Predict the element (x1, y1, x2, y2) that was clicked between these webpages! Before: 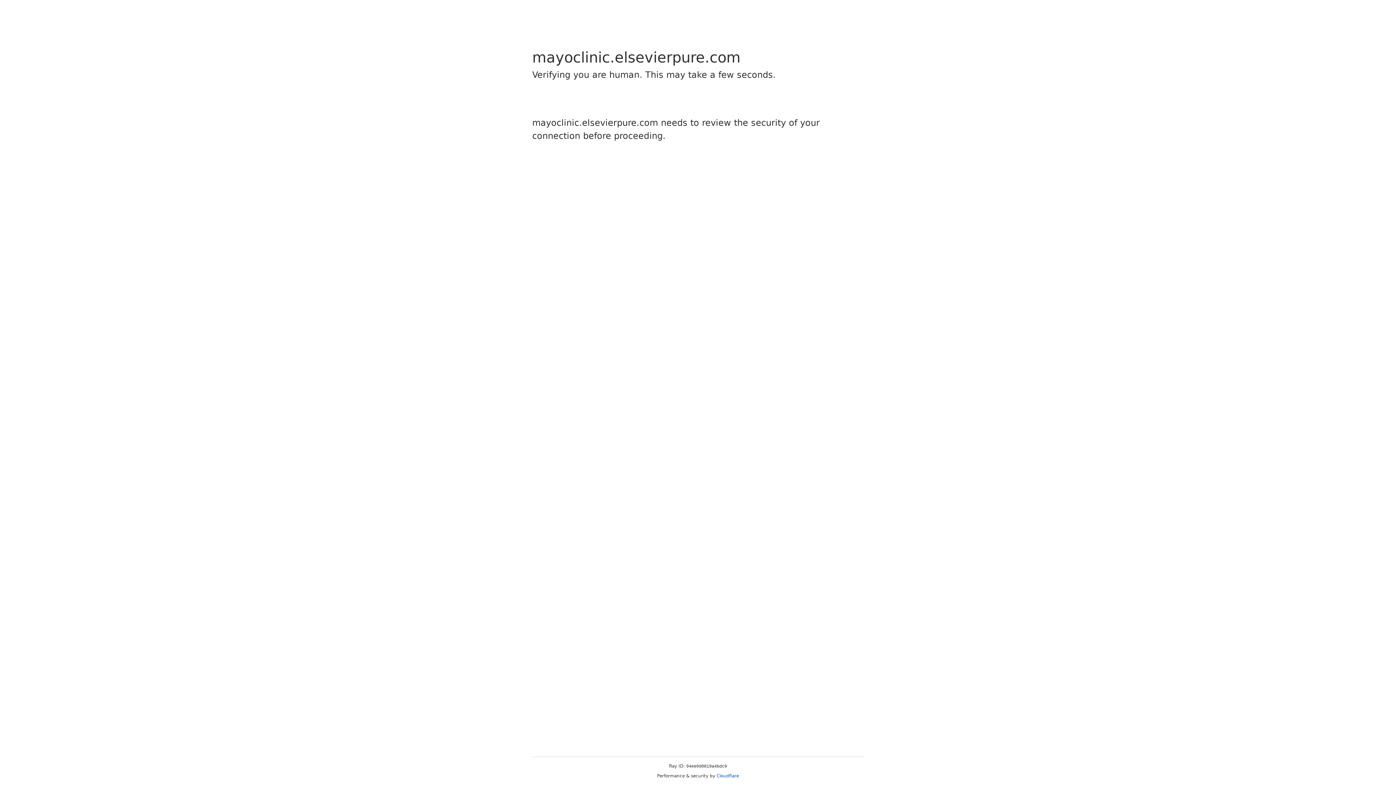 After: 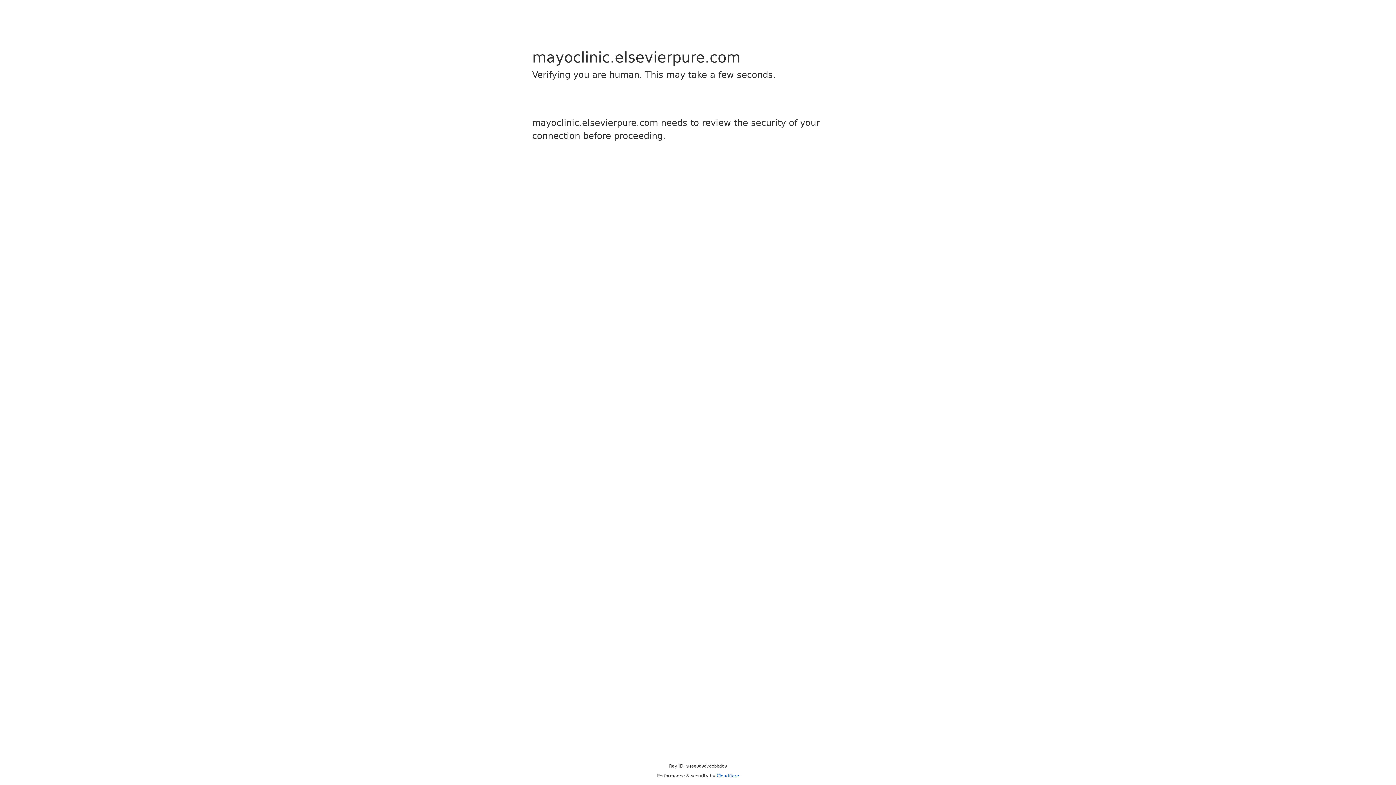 Action: label: Cloudflare bbox: (716, 773, 739, 778)